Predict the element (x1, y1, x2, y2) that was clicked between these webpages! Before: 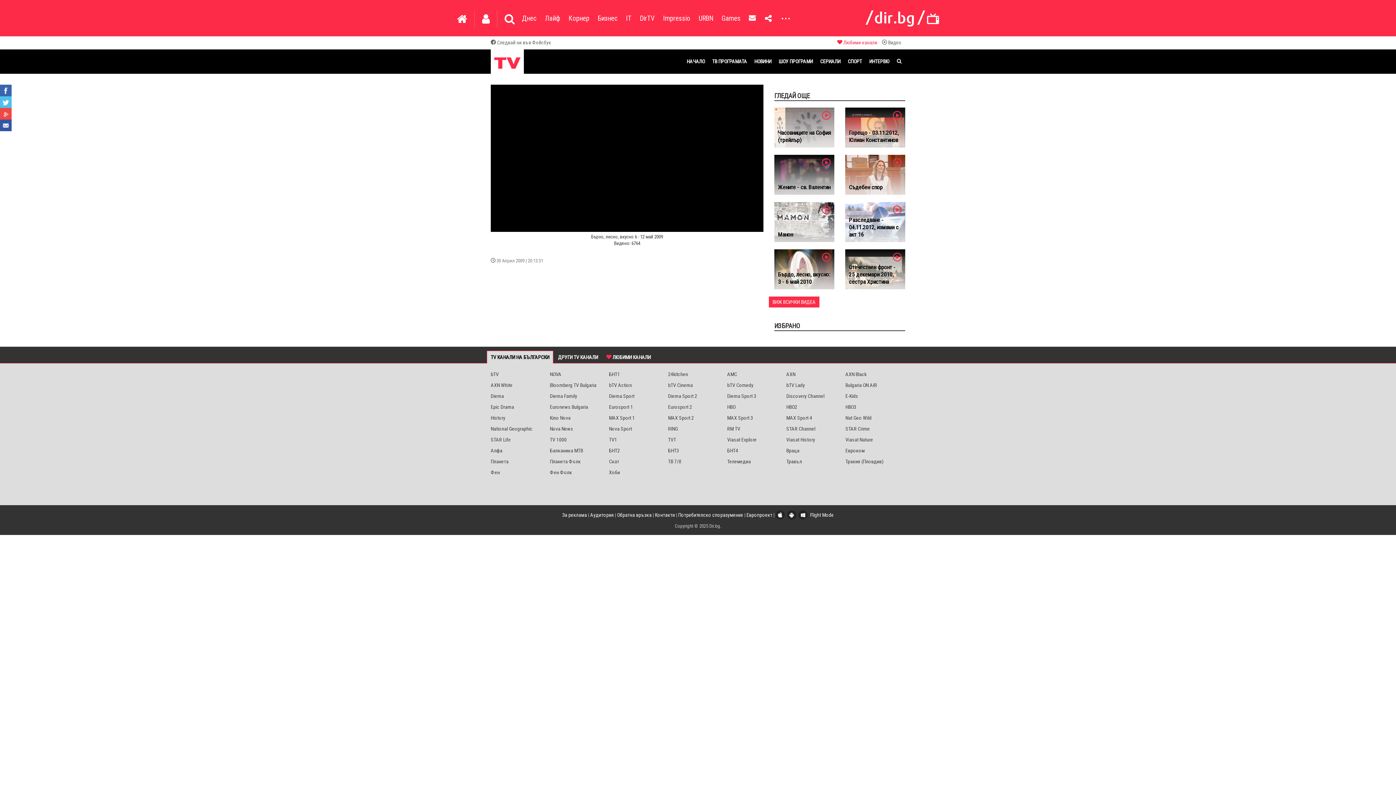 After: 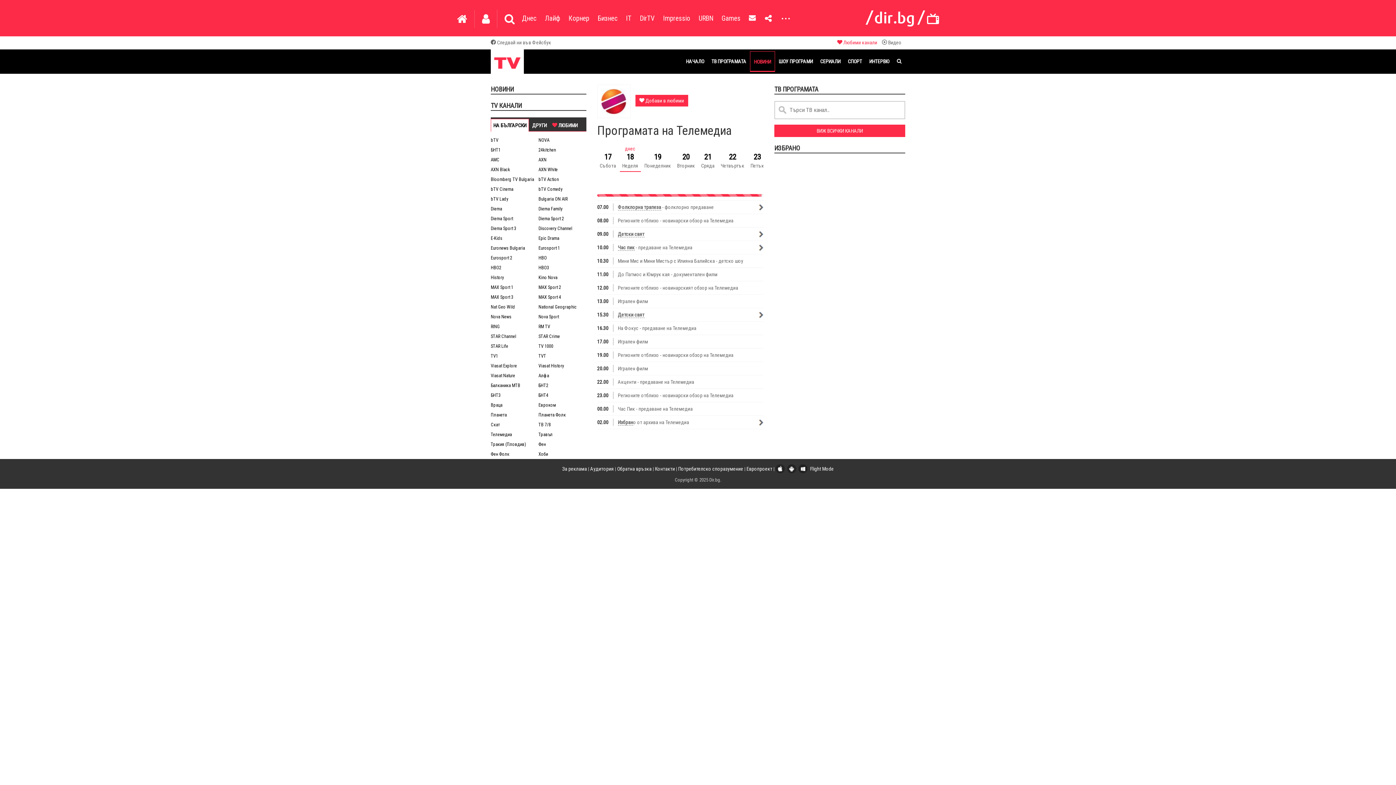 Action: bbox: (727, 456, 785, 467) label: Телемедиа